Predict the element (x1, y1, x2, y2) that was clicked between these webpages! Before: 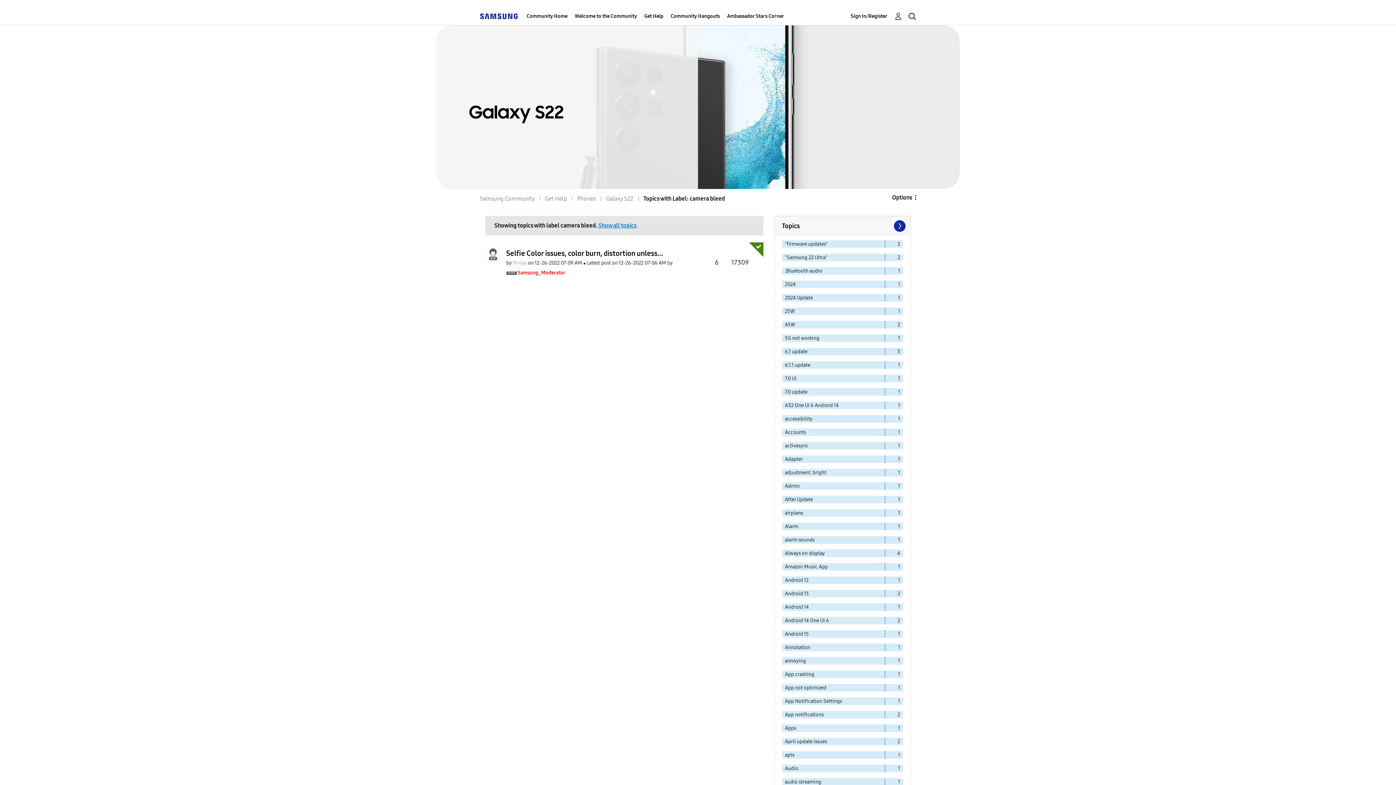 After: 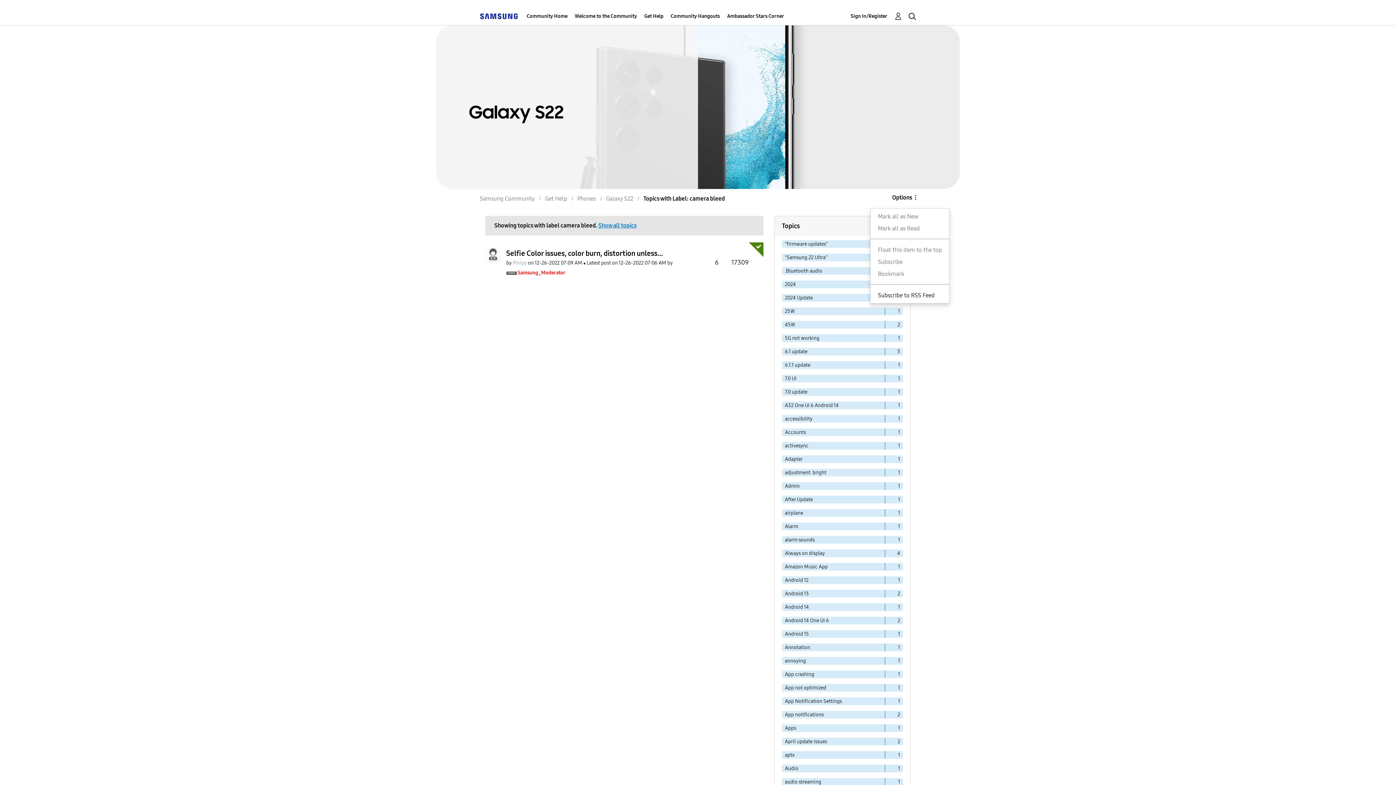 Action: label: Options bbox: (870, 193, 916, 201)